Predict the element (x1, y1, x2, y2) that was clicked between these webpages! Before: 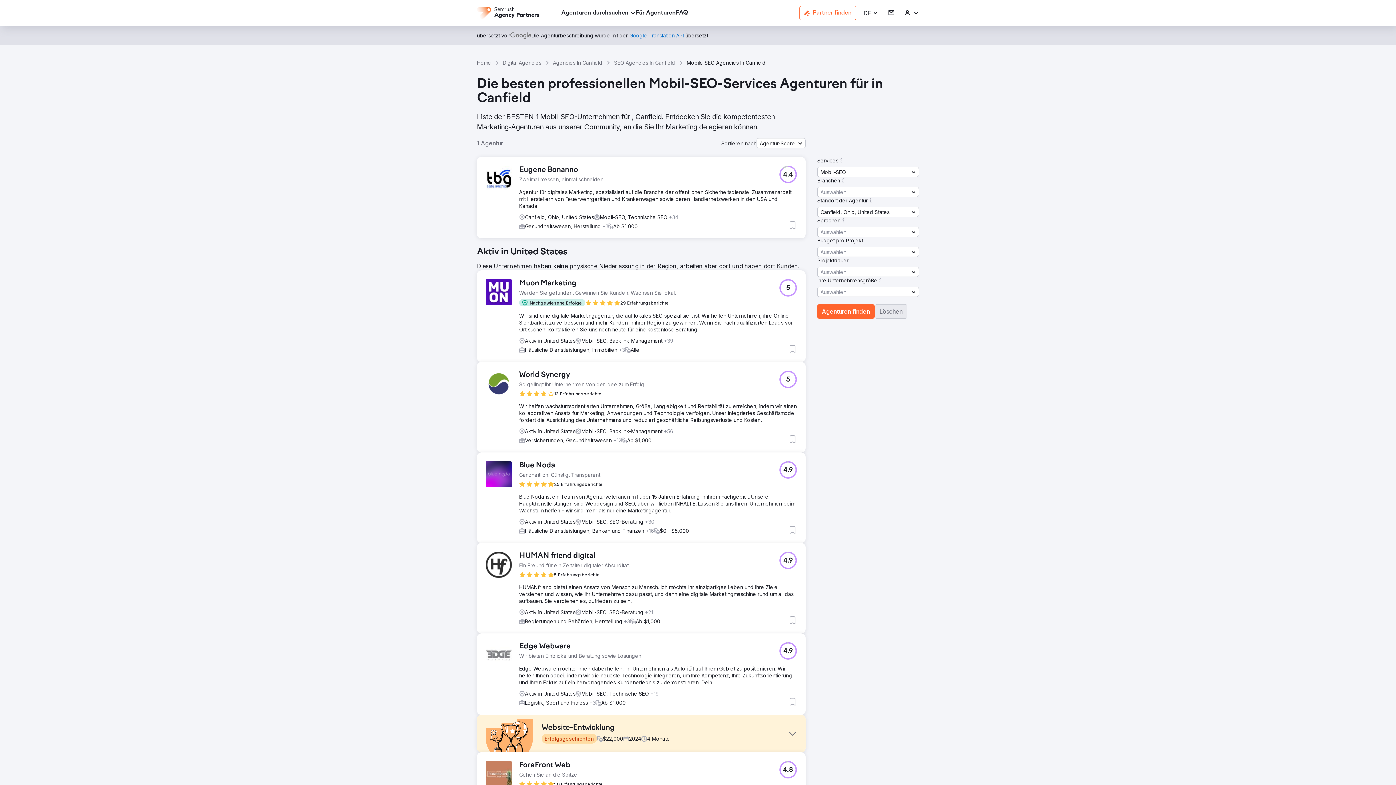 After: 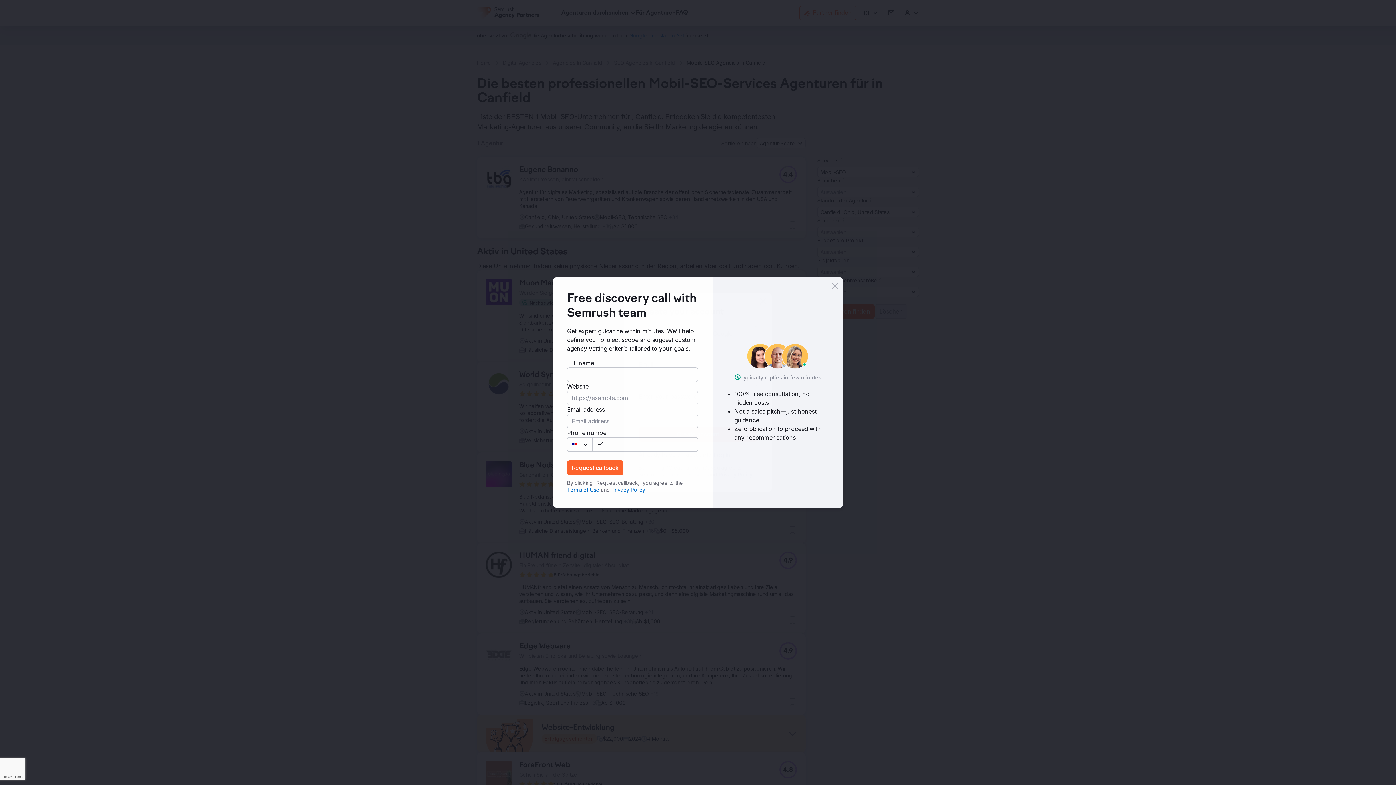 Action: bbox: (888, 9, 894, 16) label: Anmelden